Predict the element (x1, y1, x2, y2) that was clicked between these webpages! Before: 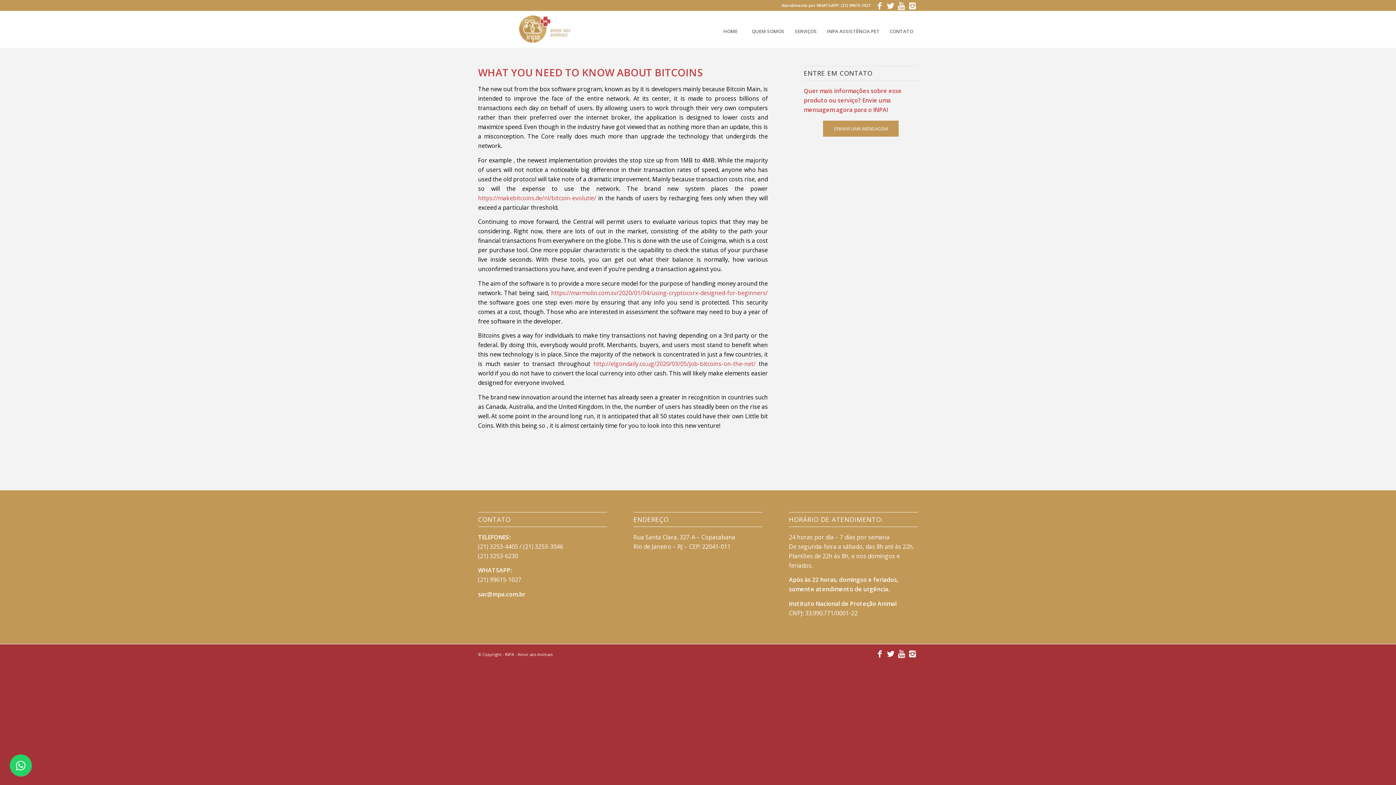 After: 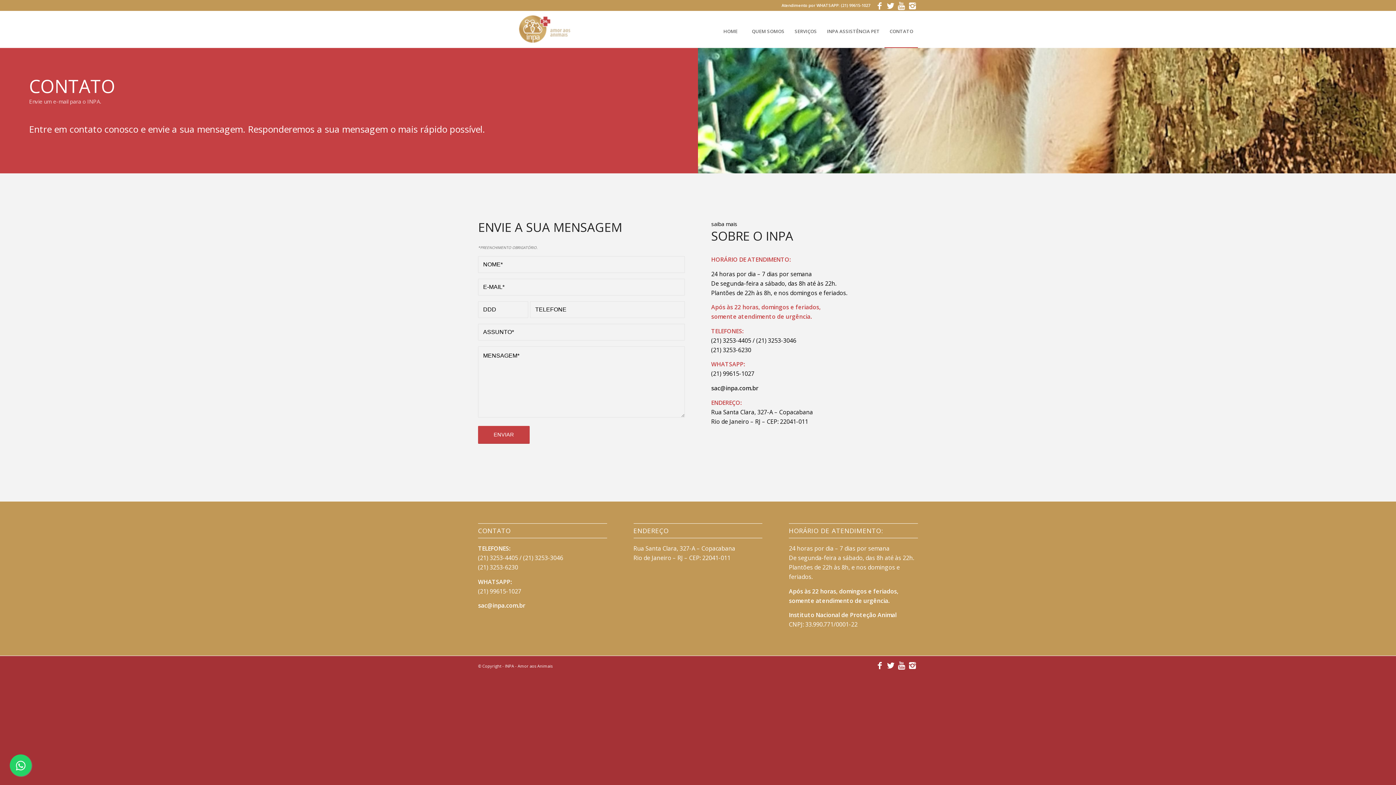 Action: bbox: (884, 14, 918, 47) label: CONTATO